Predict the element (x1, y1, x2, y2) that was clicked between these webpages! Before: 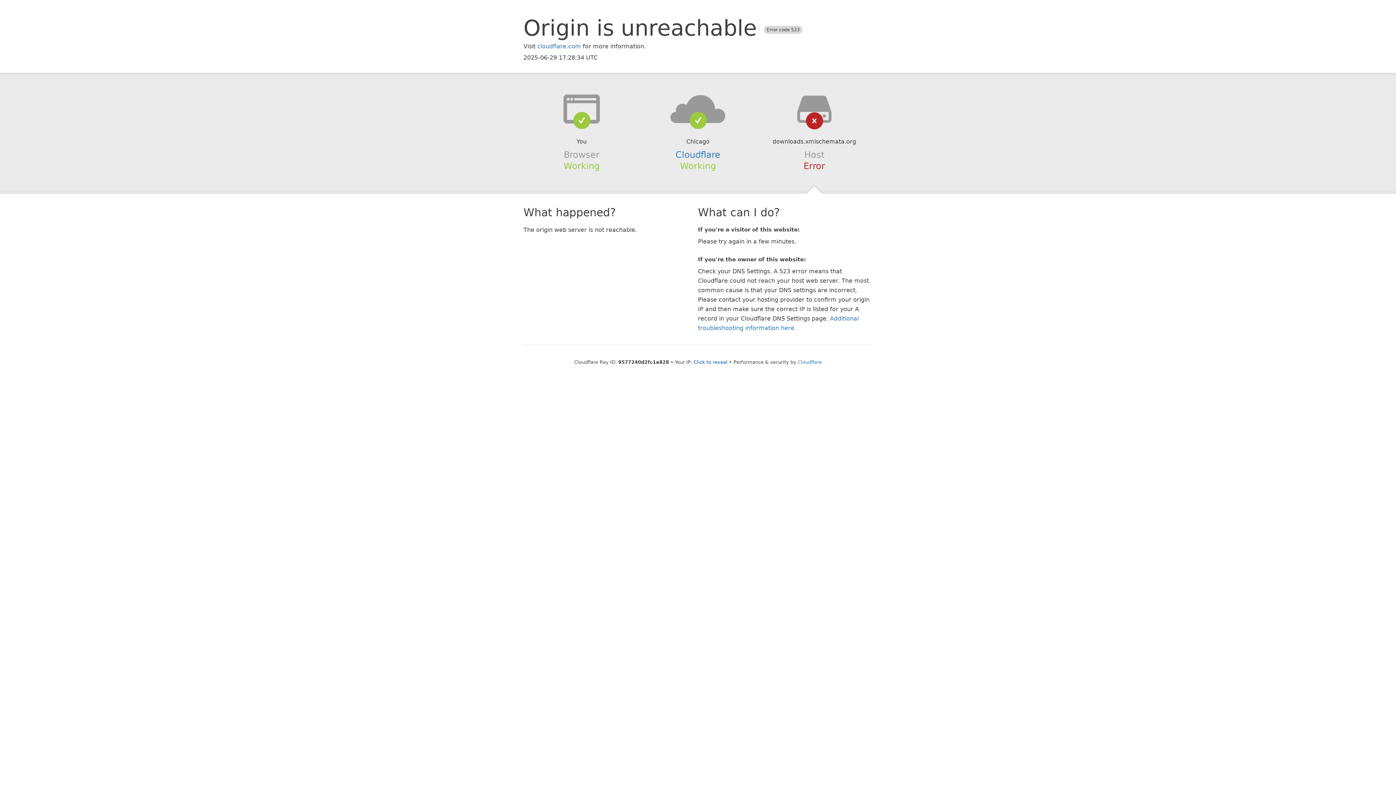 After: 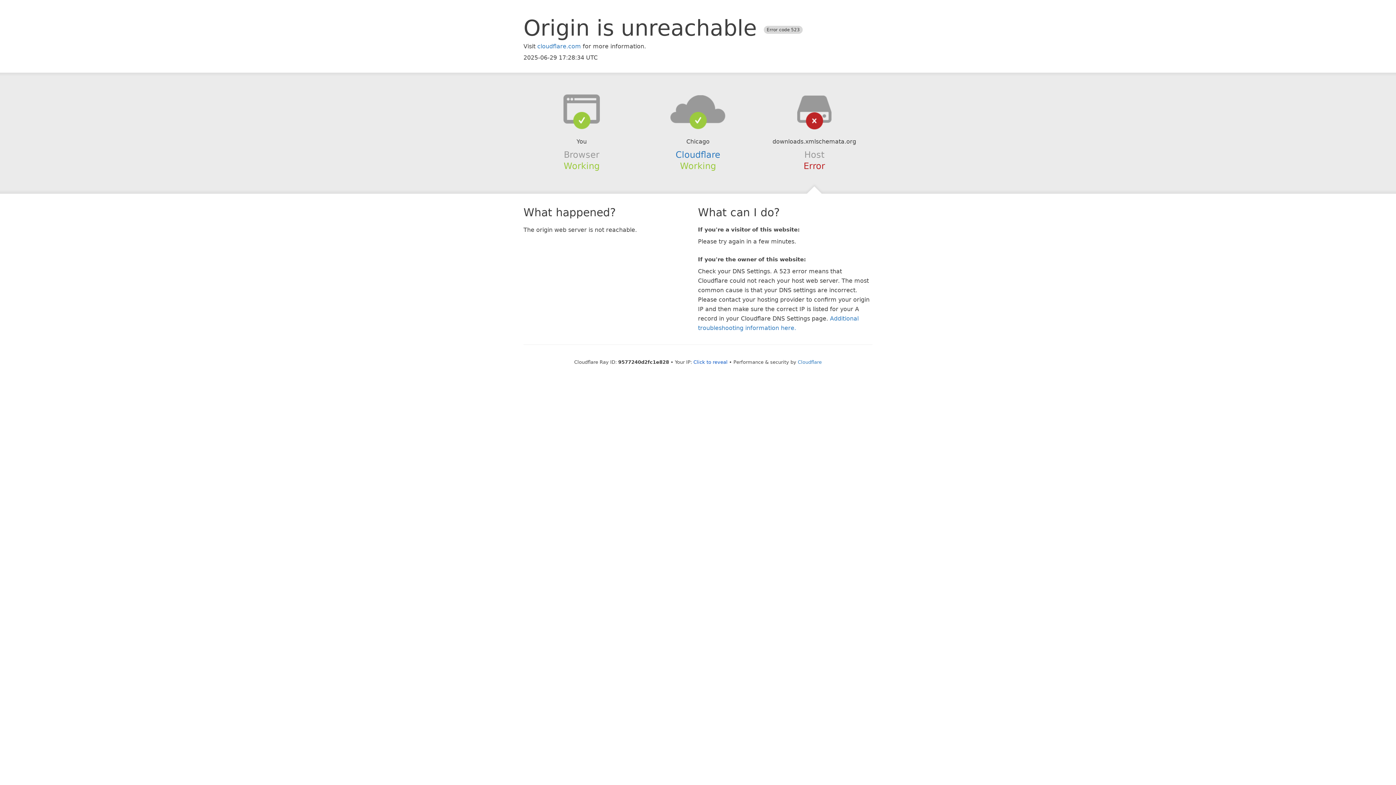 Action: bbox: (639, 94, 756, 123)